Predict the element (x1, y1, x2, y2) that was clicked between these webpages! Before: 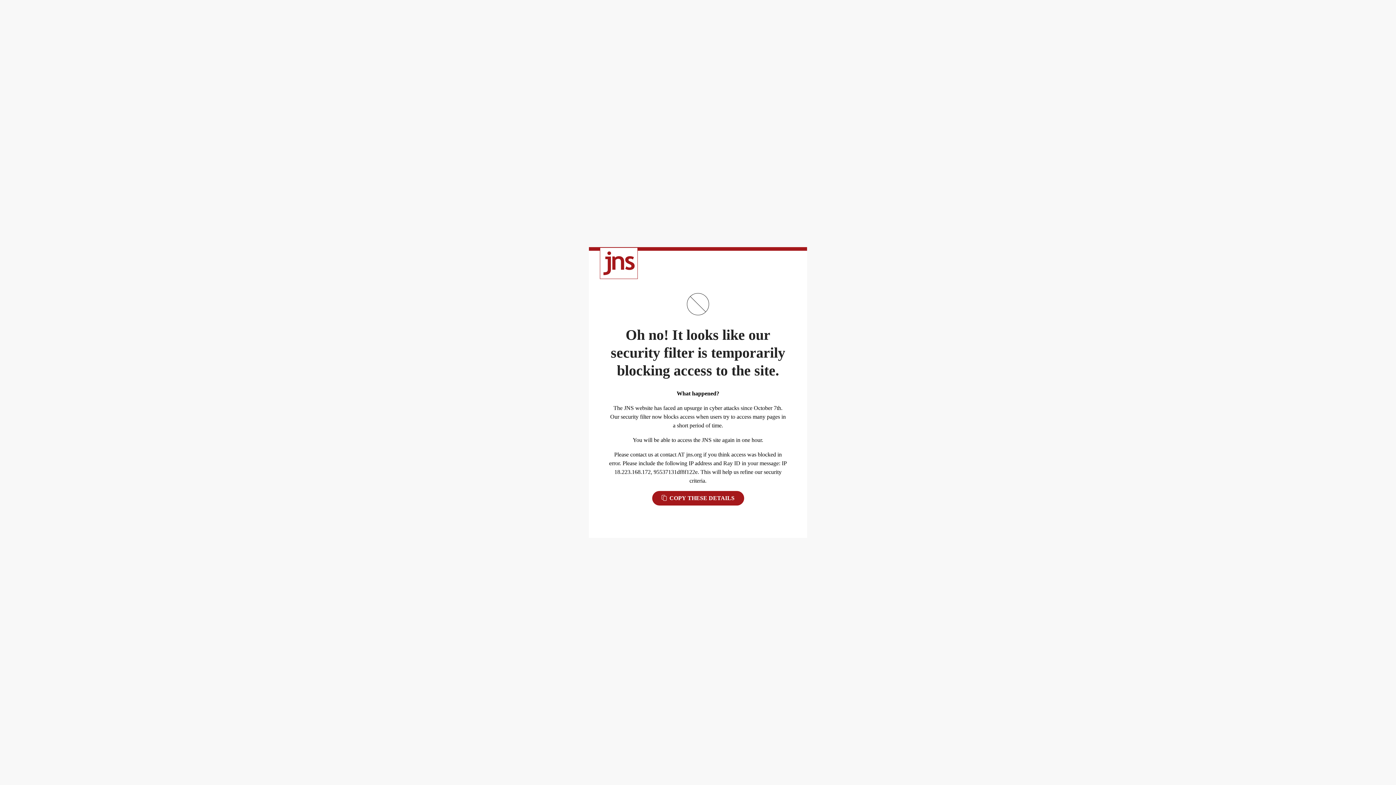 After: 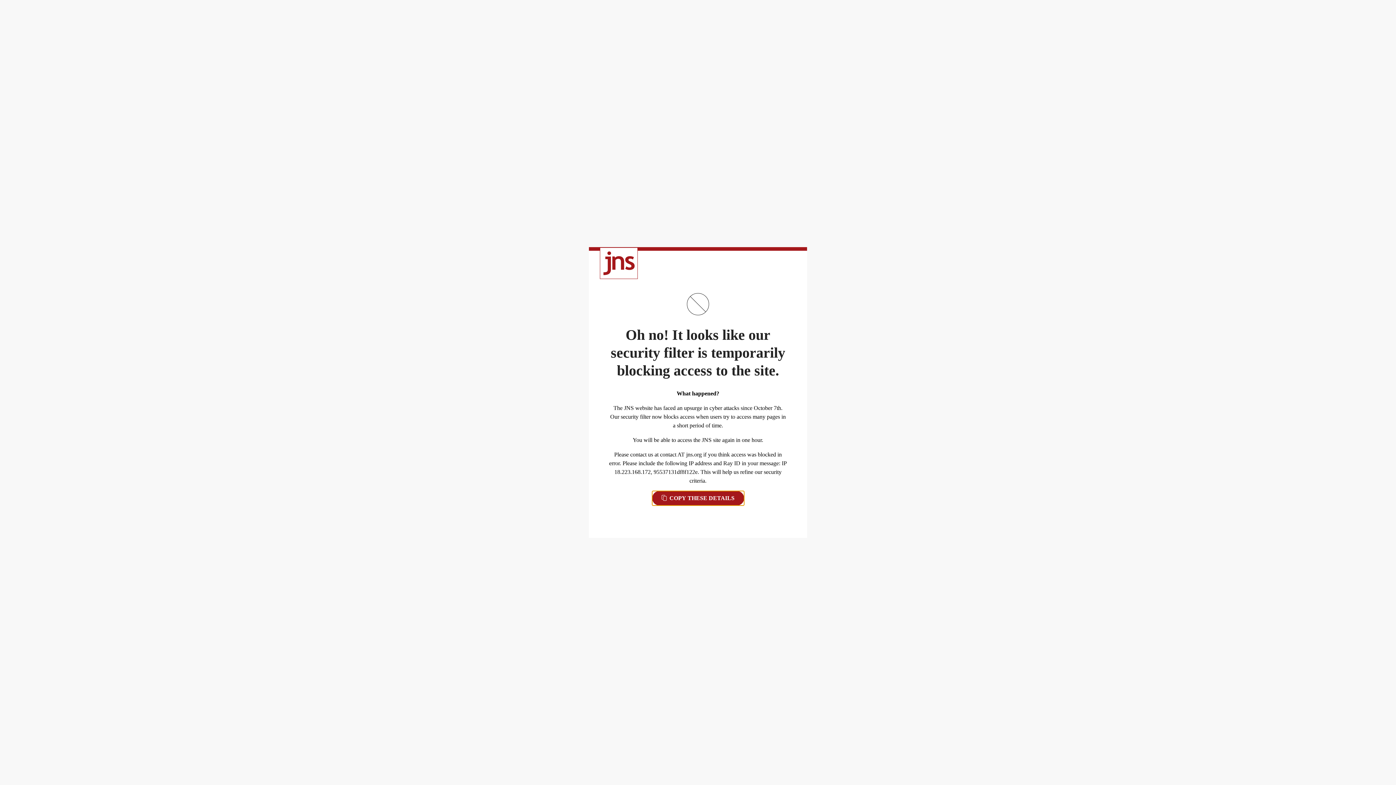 Action: bbox: (652, 491, 744, 505) label:  COPY THESE DETAILS